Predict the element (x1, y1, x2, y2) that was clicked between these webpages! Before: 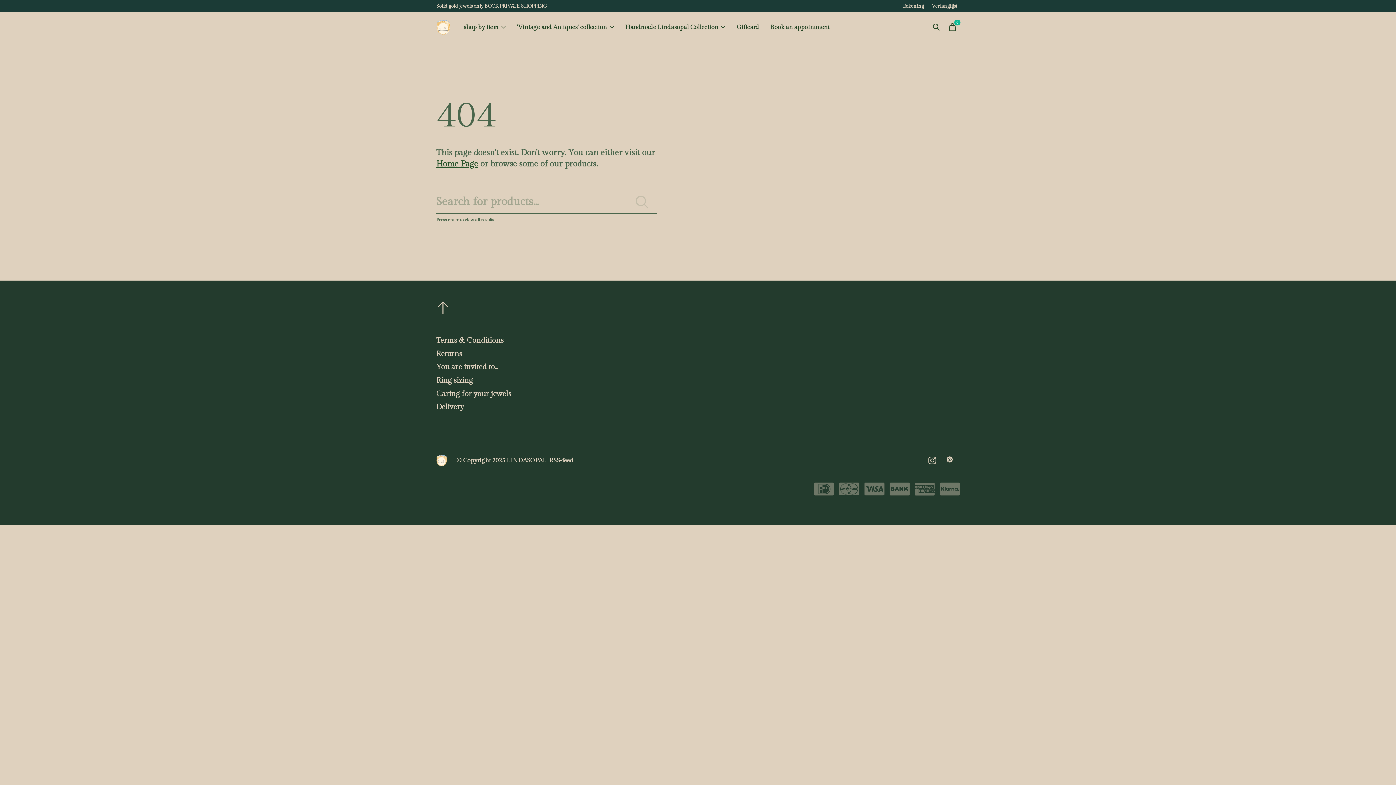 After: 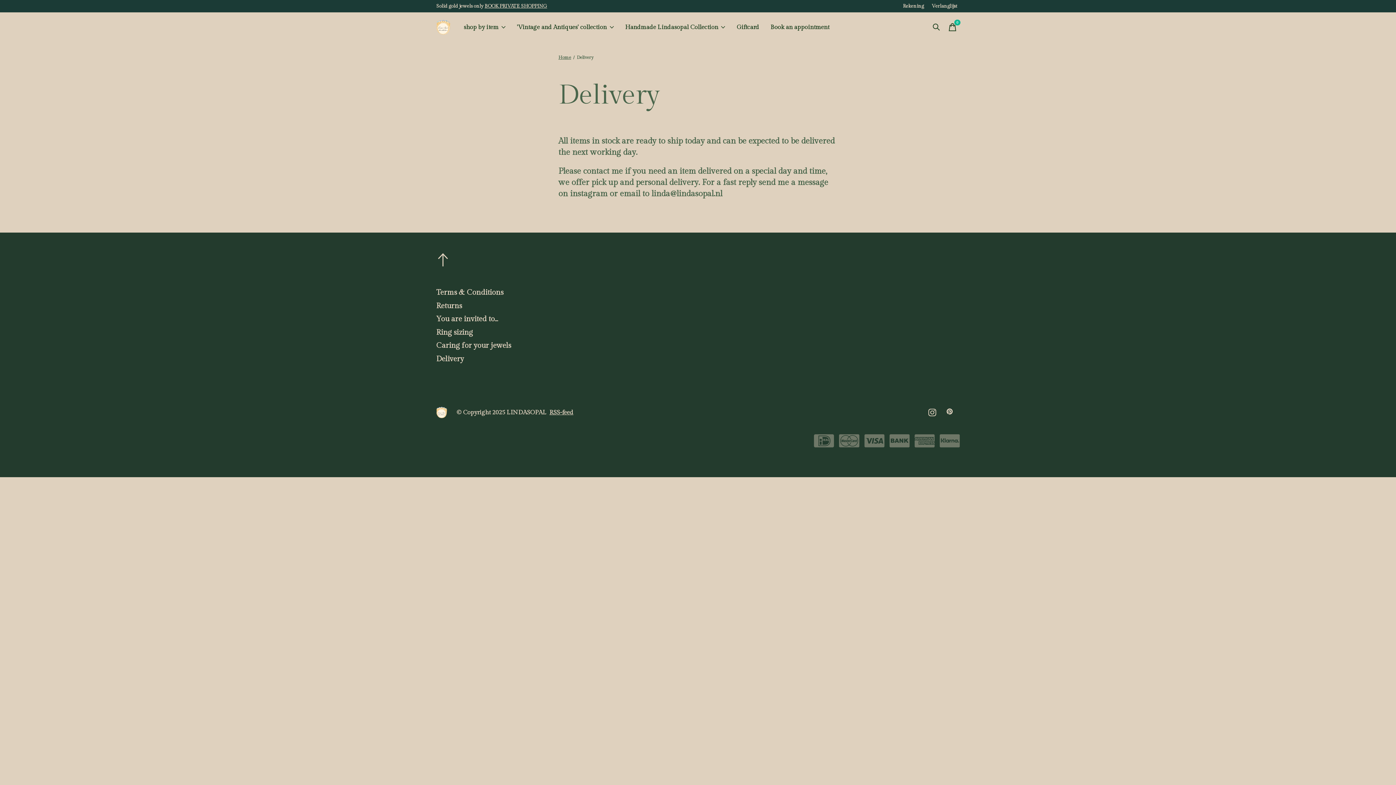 Action: label: Delivery bbox: (436, 402, 464, 411)